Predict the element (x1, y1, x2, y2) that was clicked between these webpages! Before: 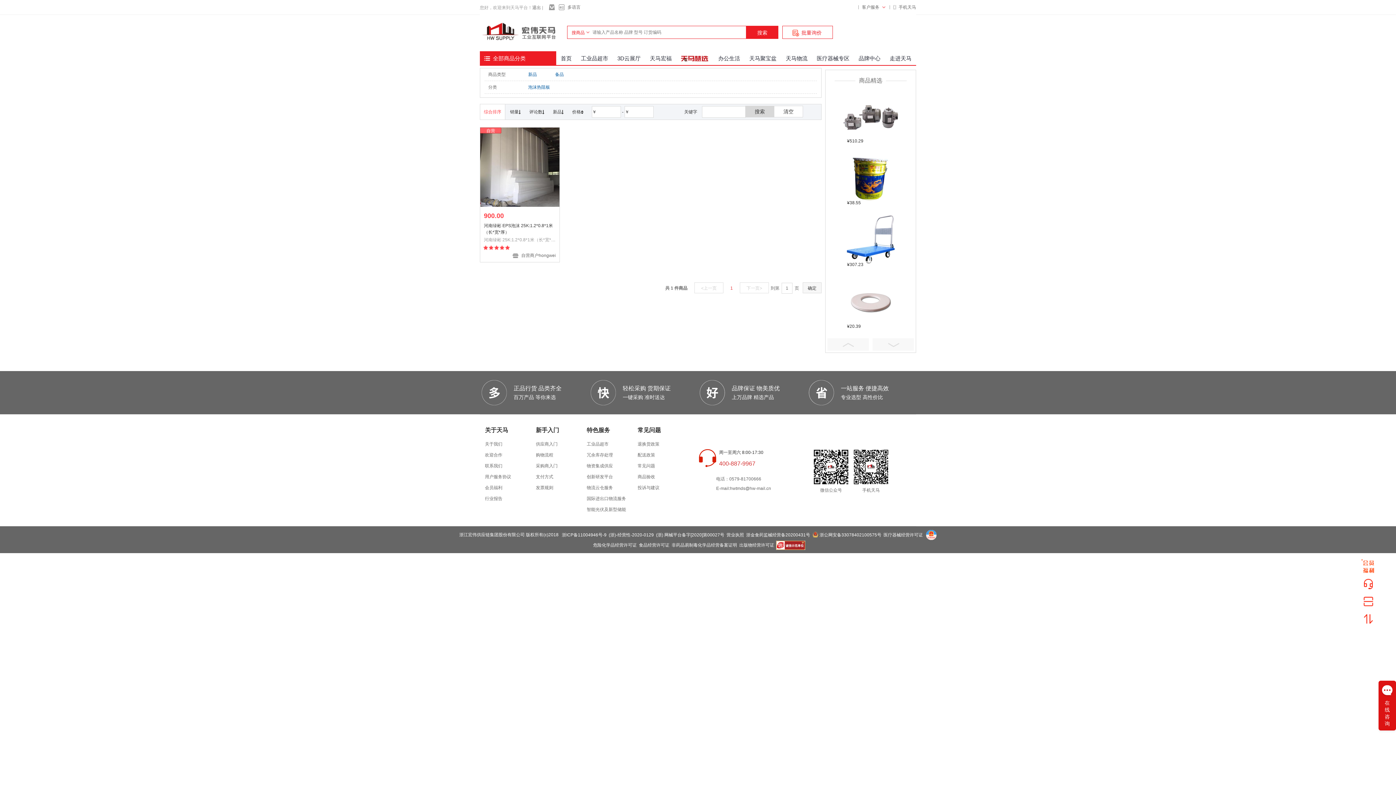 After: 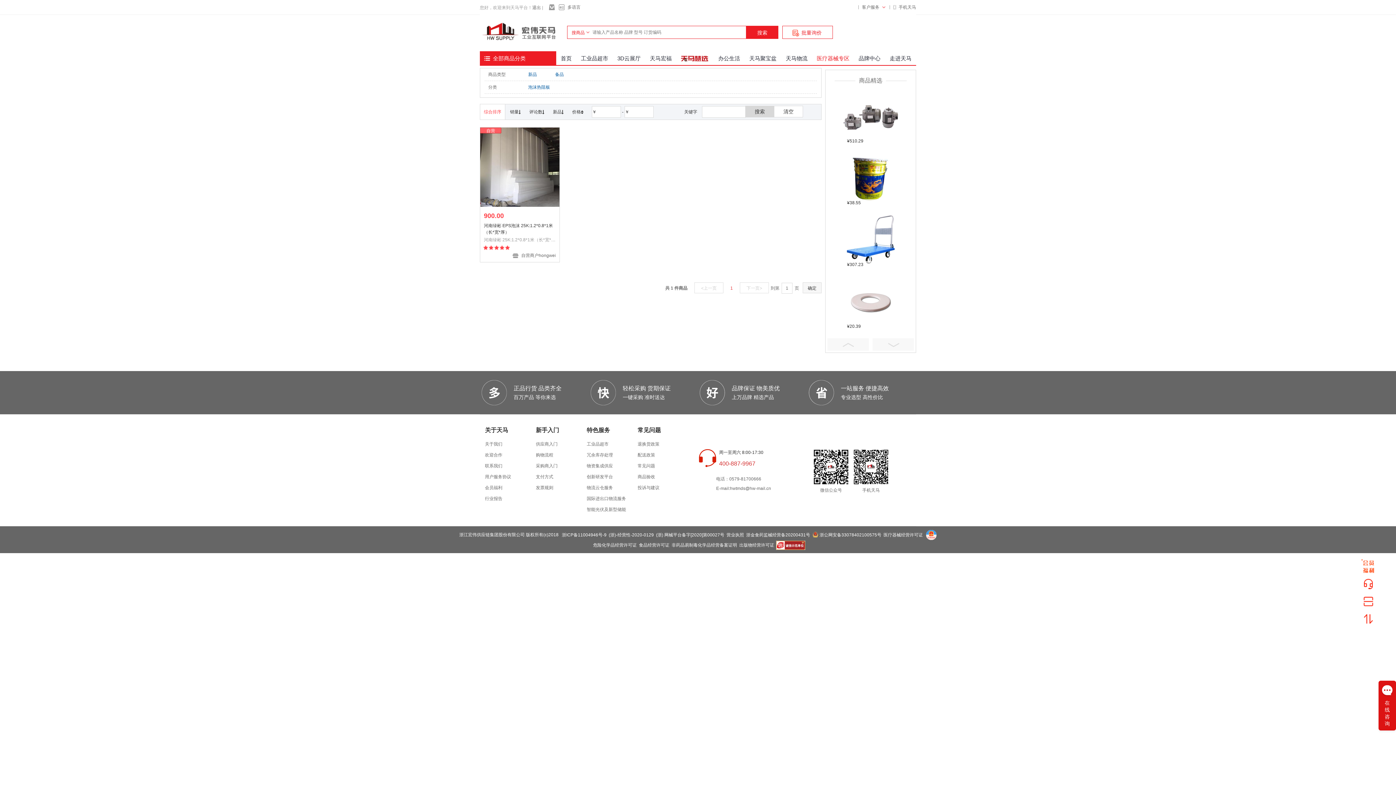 Action: label: 医疗器械专区 bbox: (816, 51, 849, 65)